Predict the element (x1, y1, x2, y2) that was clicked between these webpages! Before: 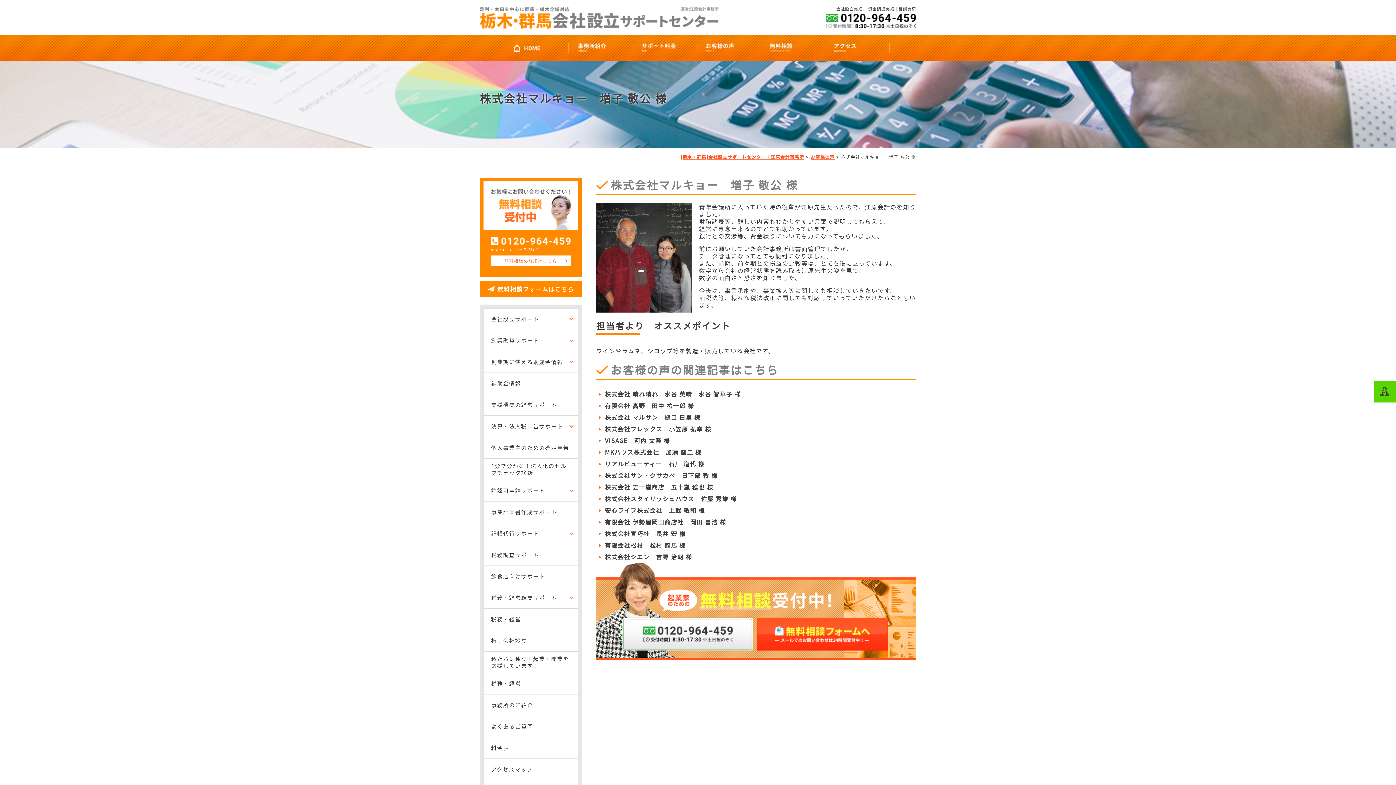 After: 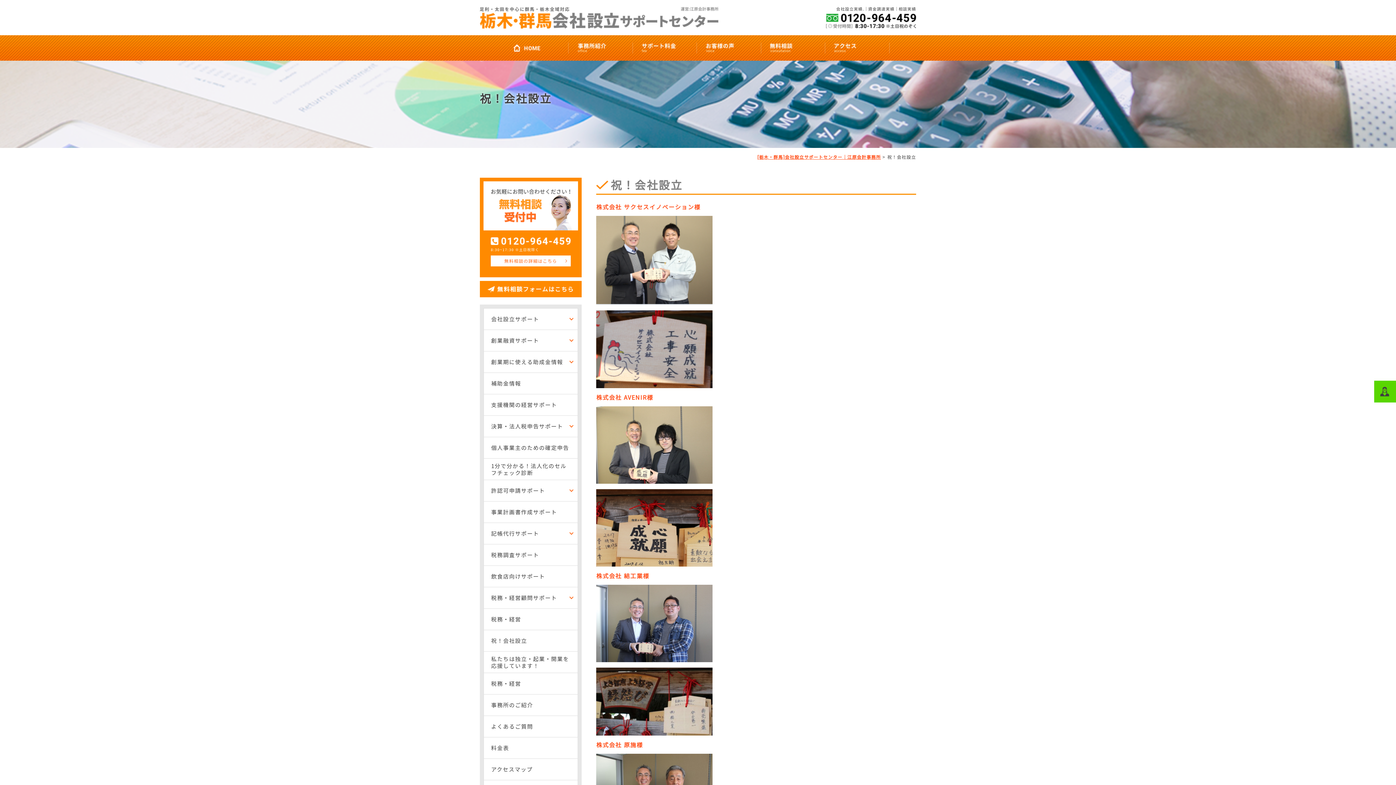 Action: label: 祝！会社設立 bbox: (484, 630, 577, 651)